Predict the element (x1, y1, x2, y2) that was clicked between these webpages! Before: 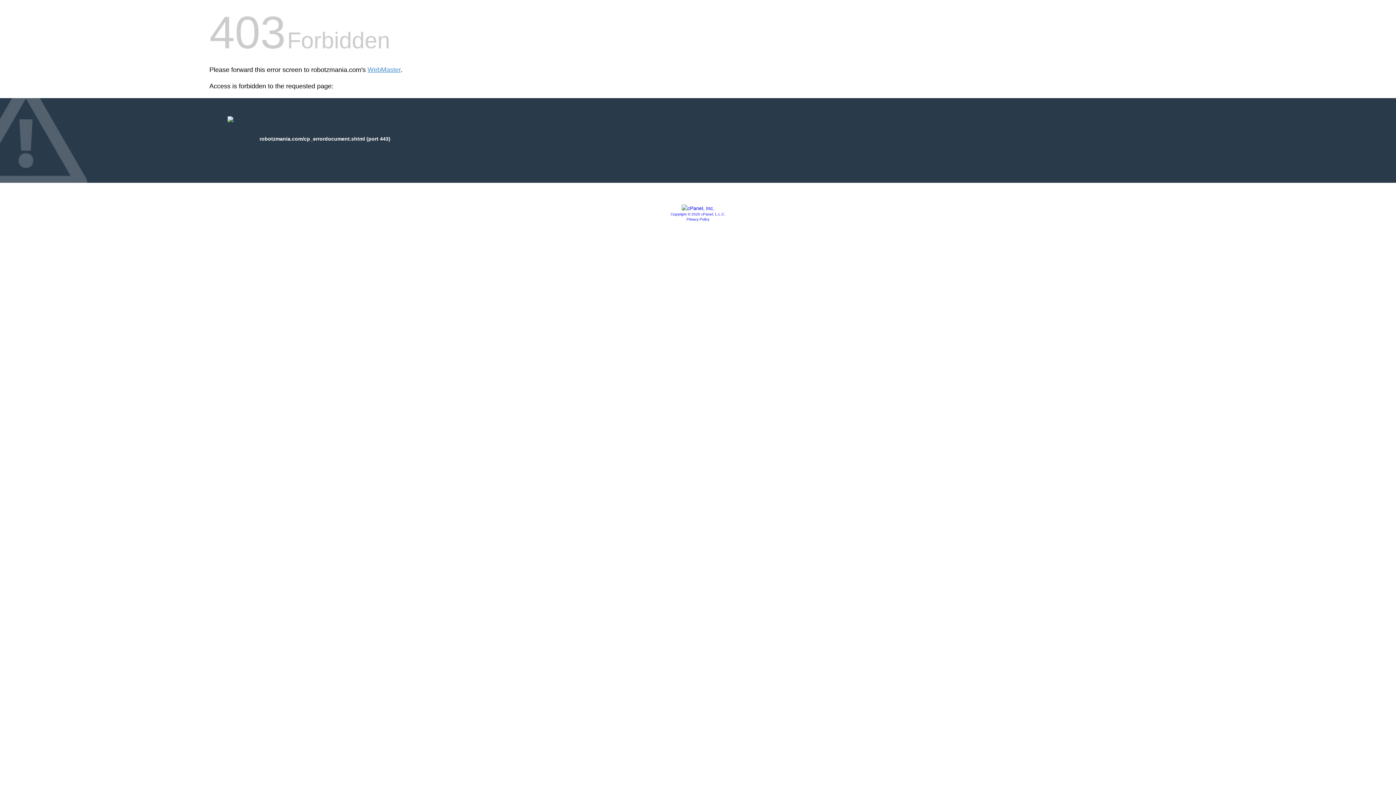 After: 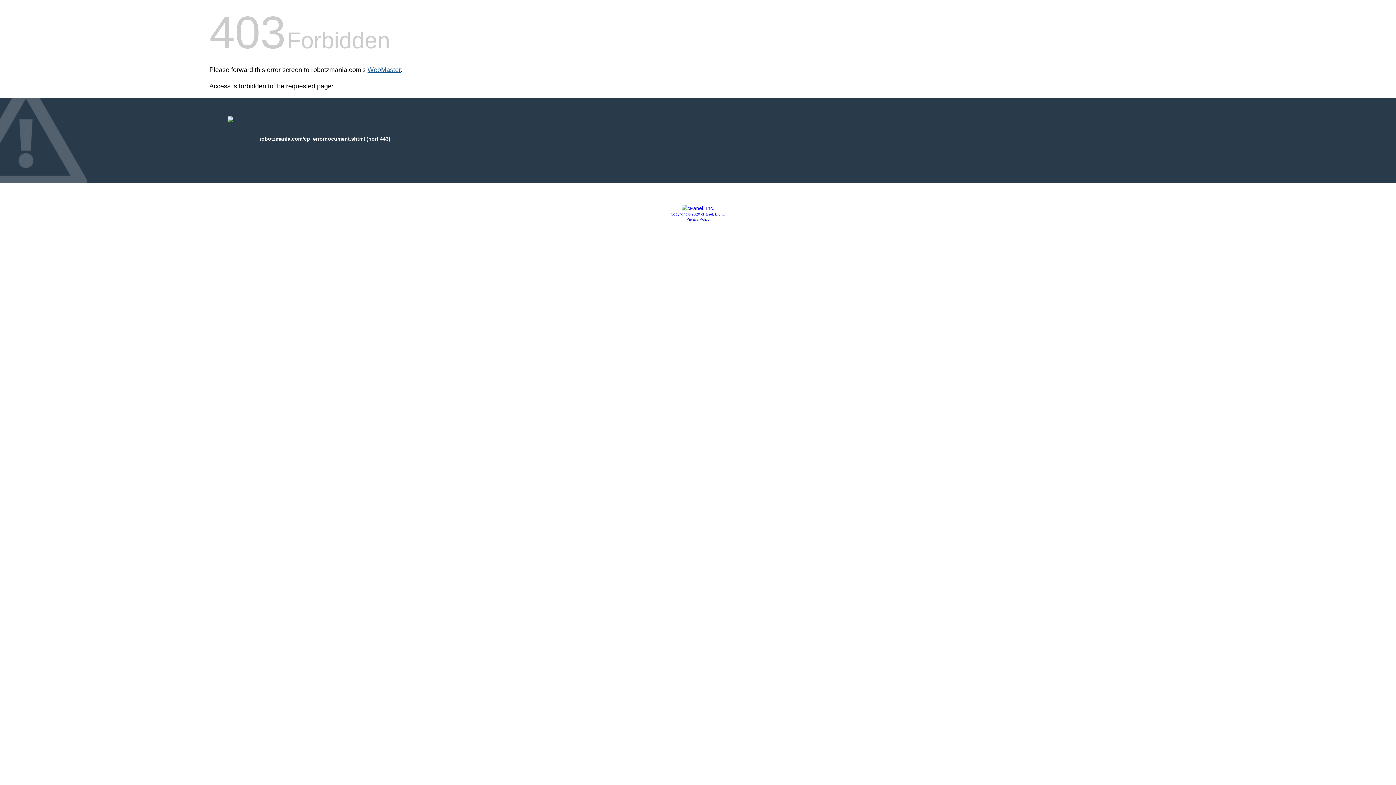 Action: label: WebMaster bbox: (367, 66, 400, 73)